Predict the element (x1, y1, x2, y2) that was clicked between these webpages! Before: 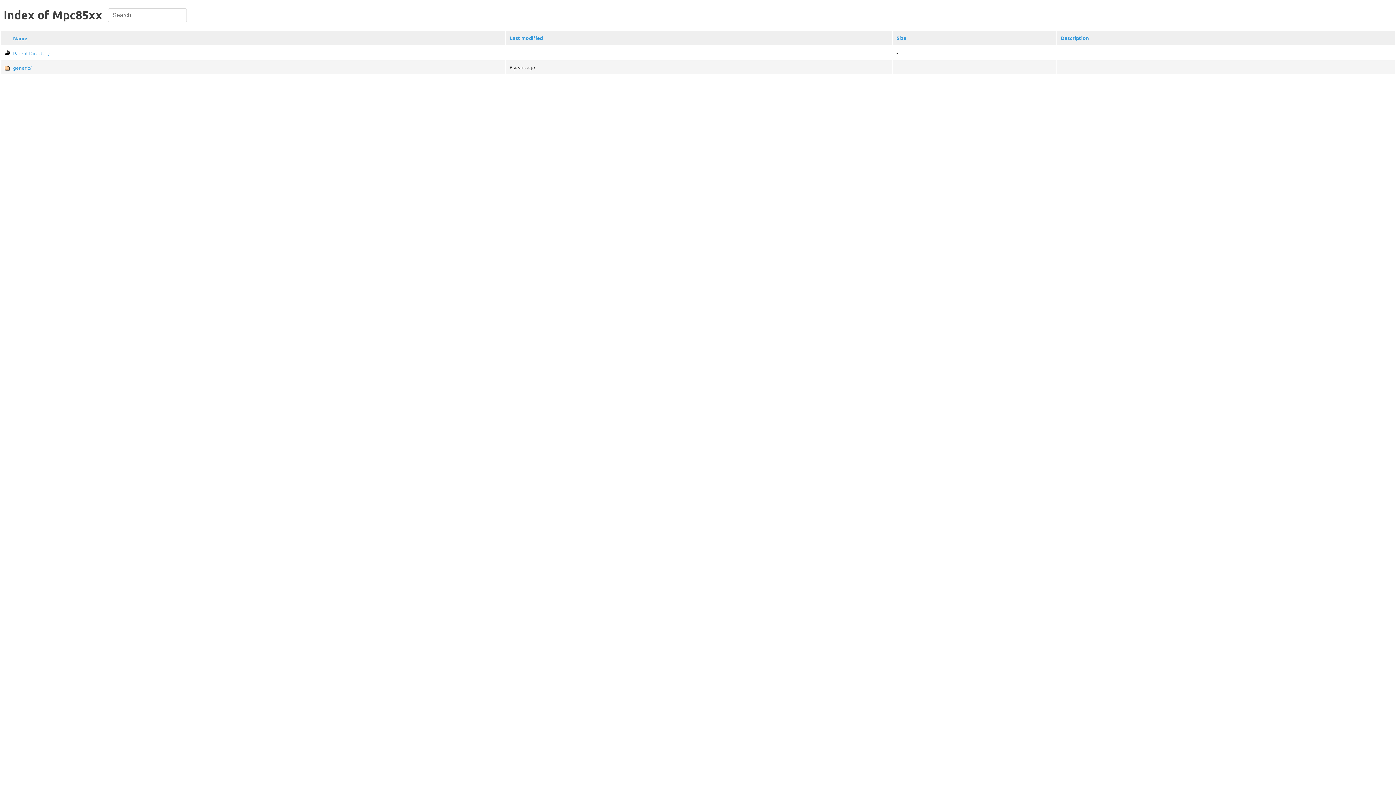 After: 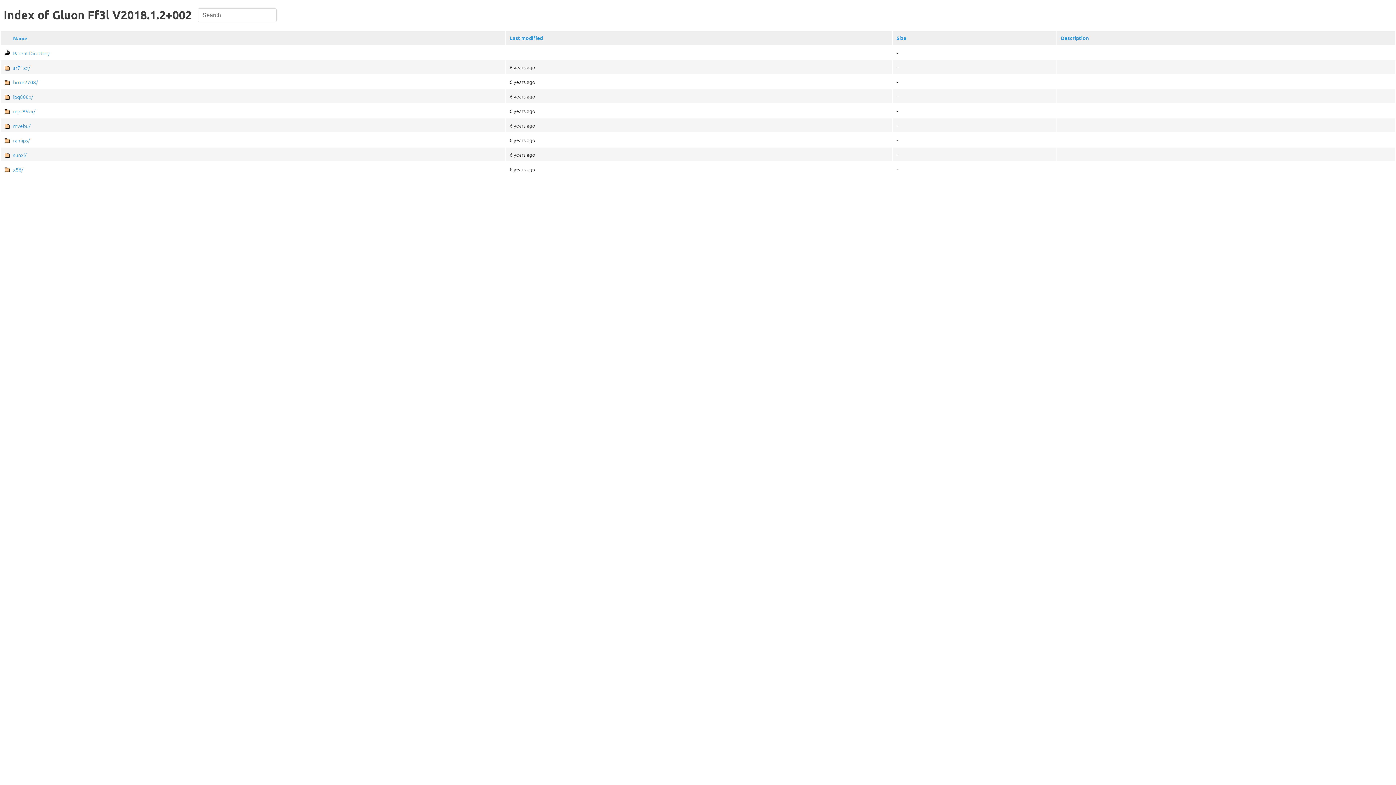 Action: label: Parent Directory bbox: (13, 49, 49, 56)